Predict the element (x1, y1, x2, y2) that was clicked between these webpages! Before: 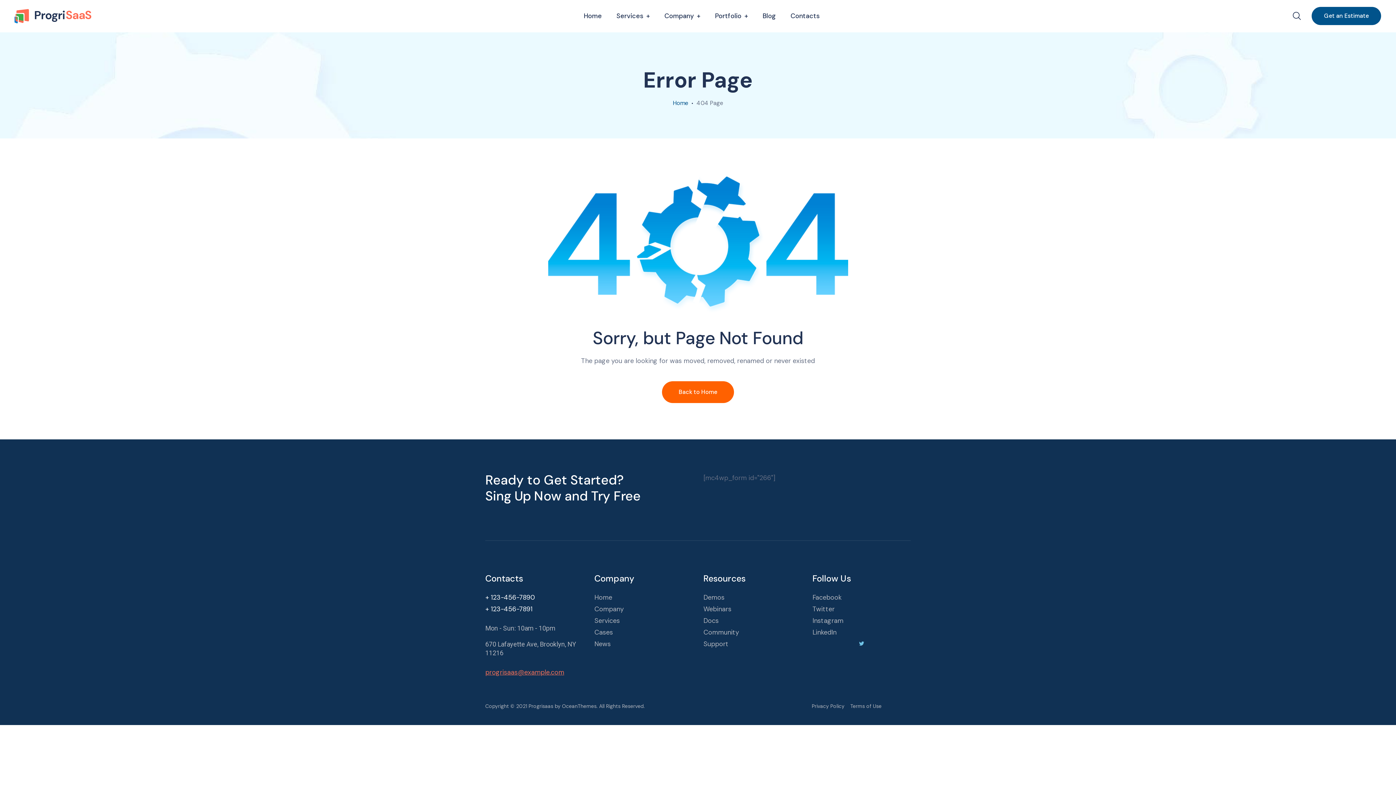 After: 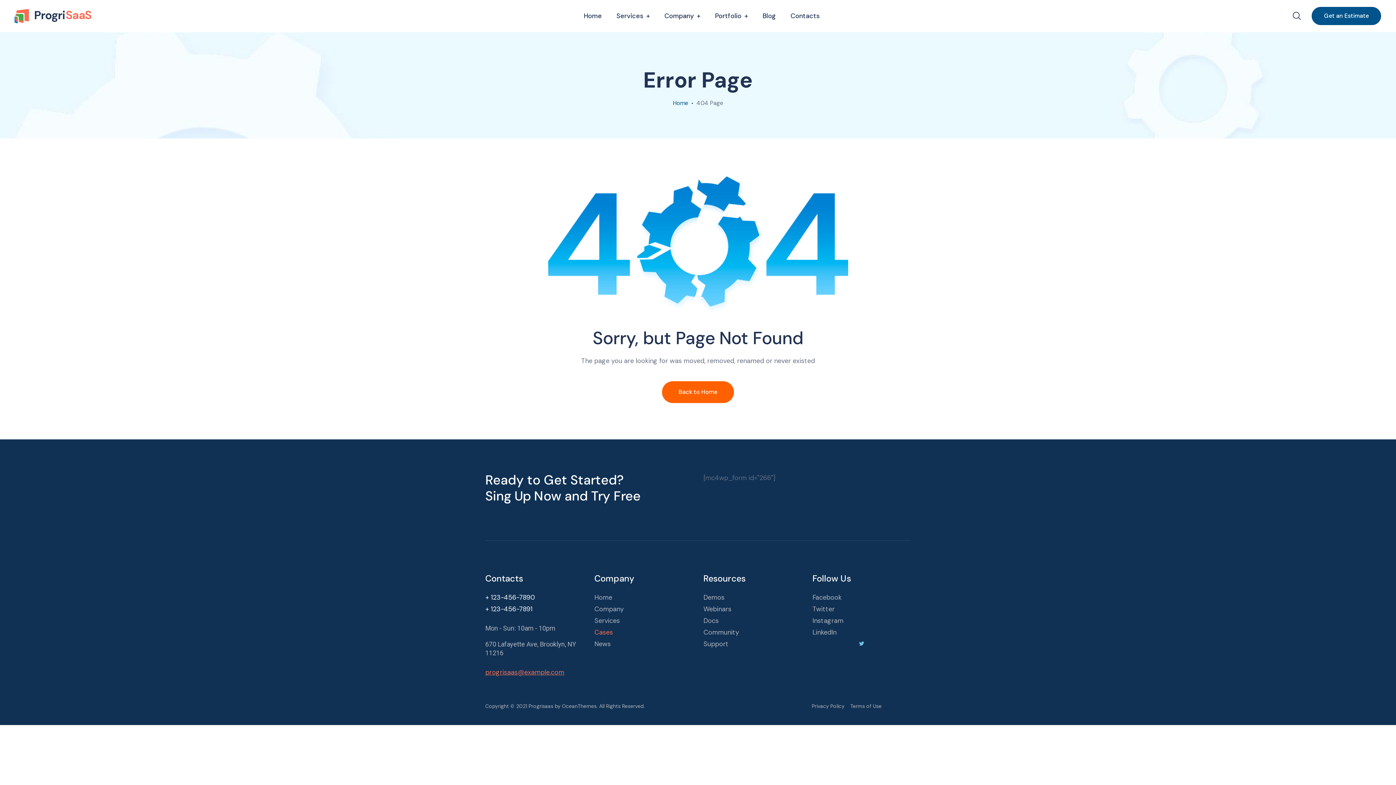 Action: bbox: (594, 626, 692, 638) label: Cases